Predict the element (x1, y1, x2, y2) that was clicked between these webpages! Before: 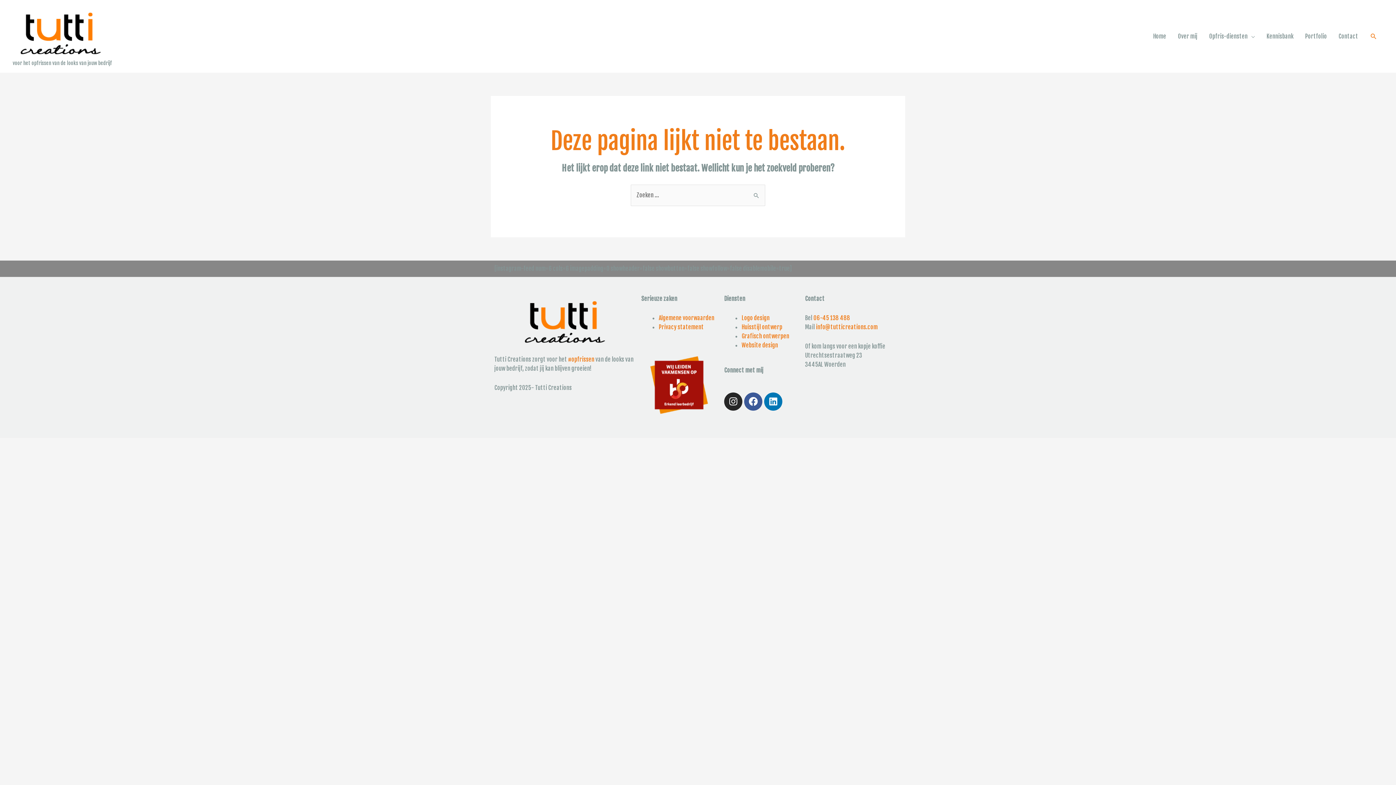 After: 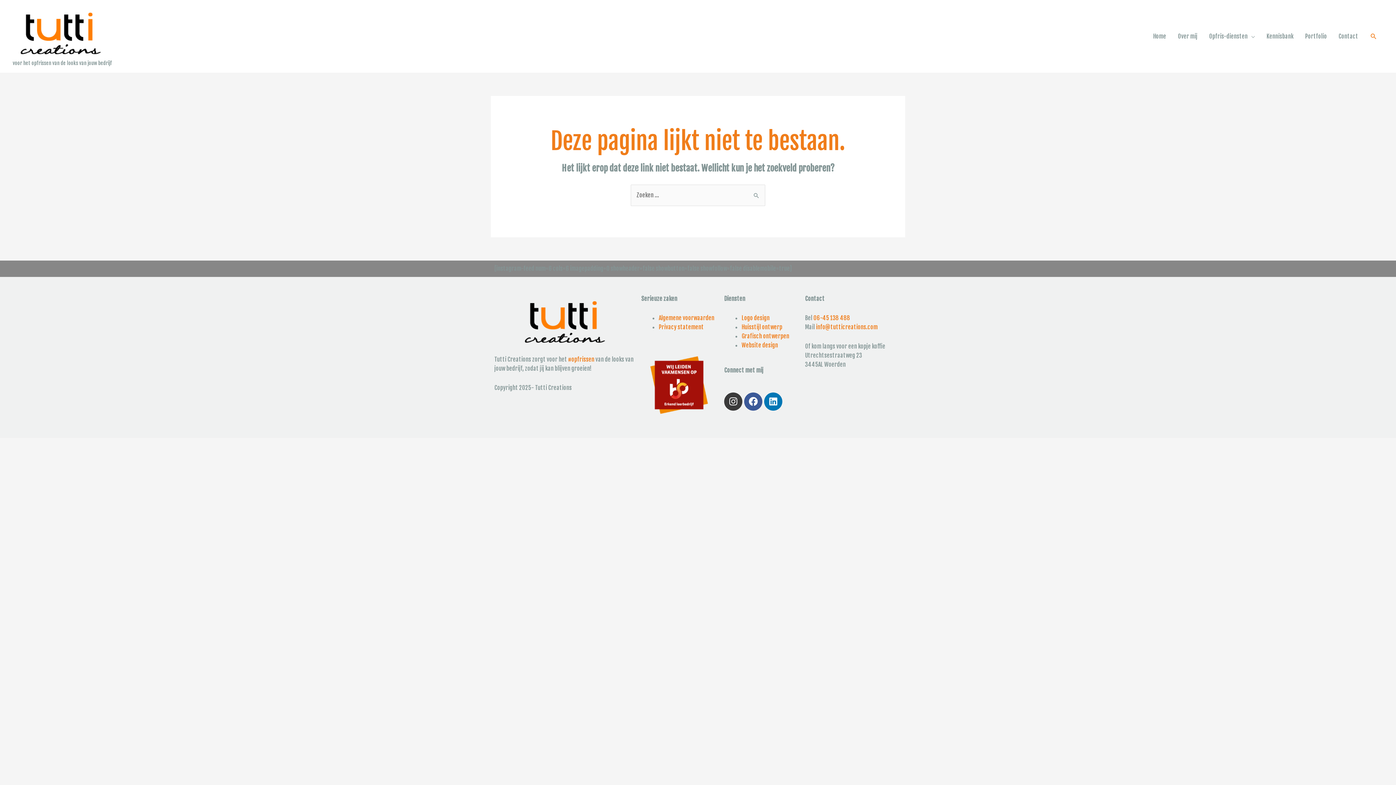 Action: bbox: (724, 392, 742, 410) label: Instagram